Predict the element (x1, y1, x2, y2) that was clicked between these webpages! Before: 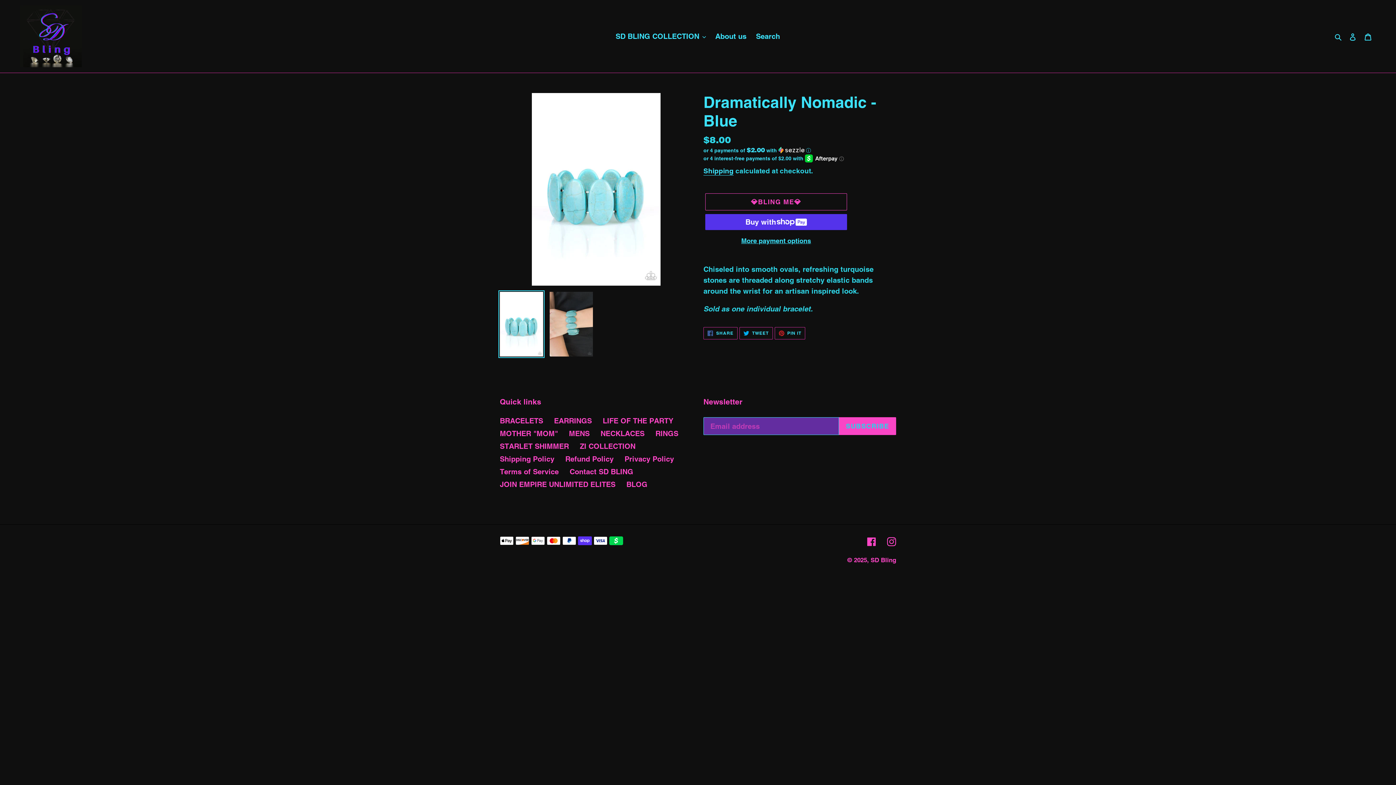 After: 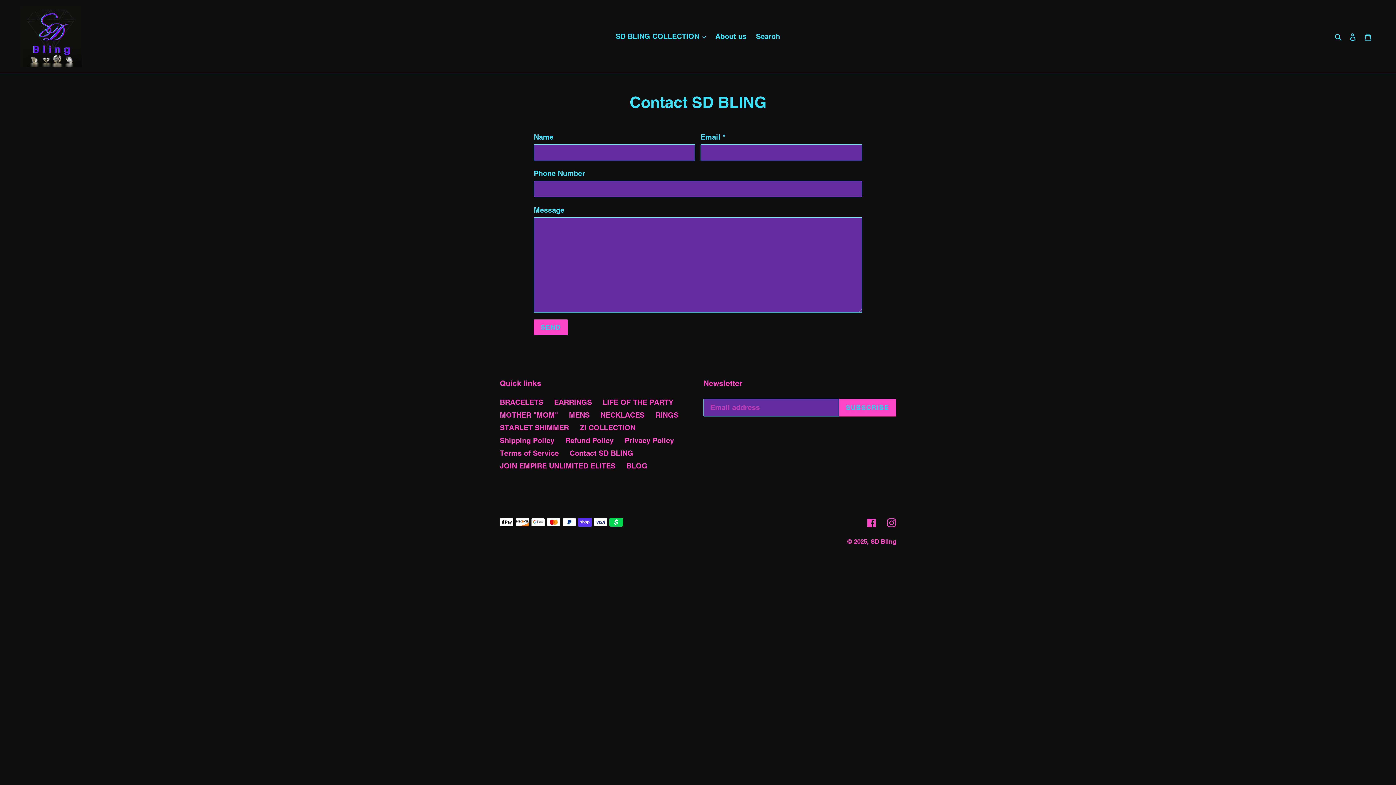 Action: label: Contact SD BLING bbox: (569, 467, 633, 476)